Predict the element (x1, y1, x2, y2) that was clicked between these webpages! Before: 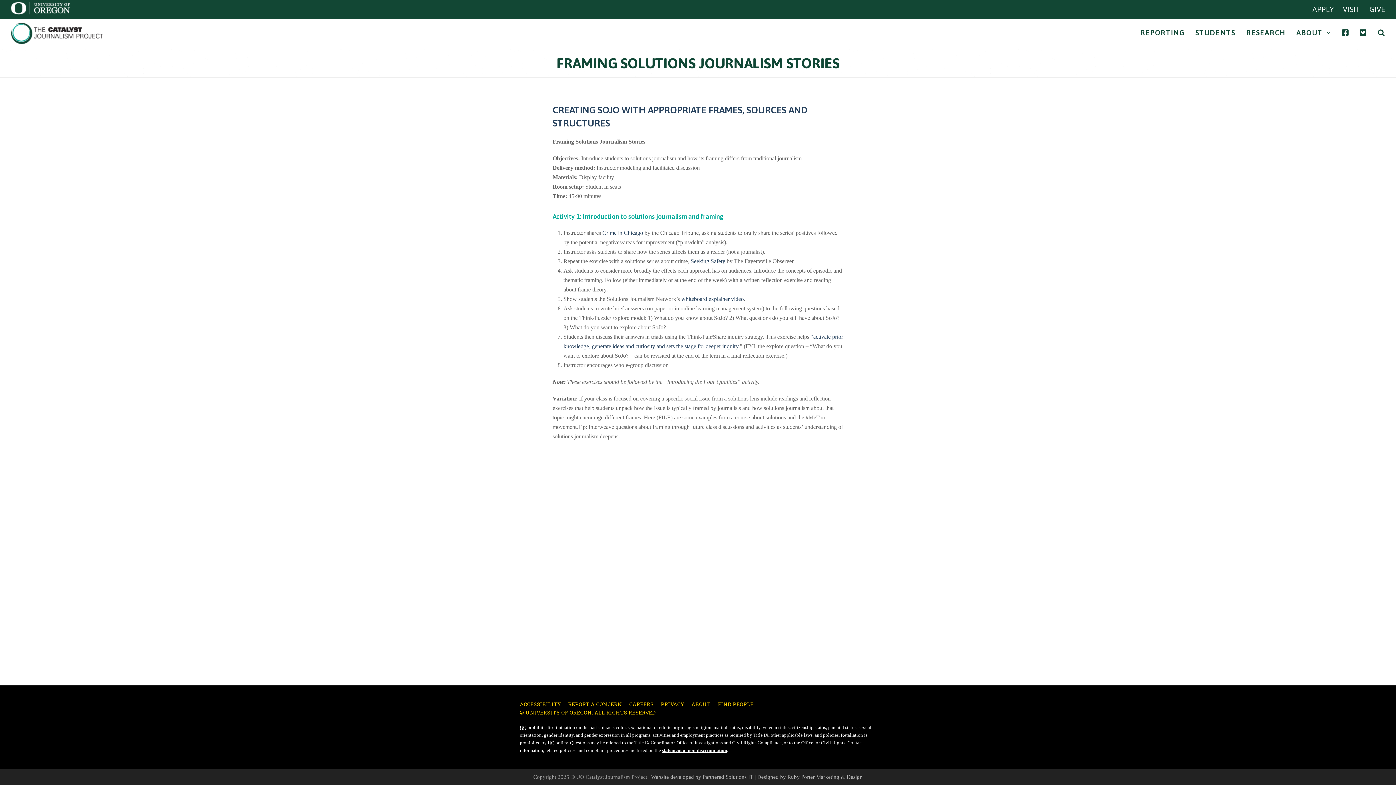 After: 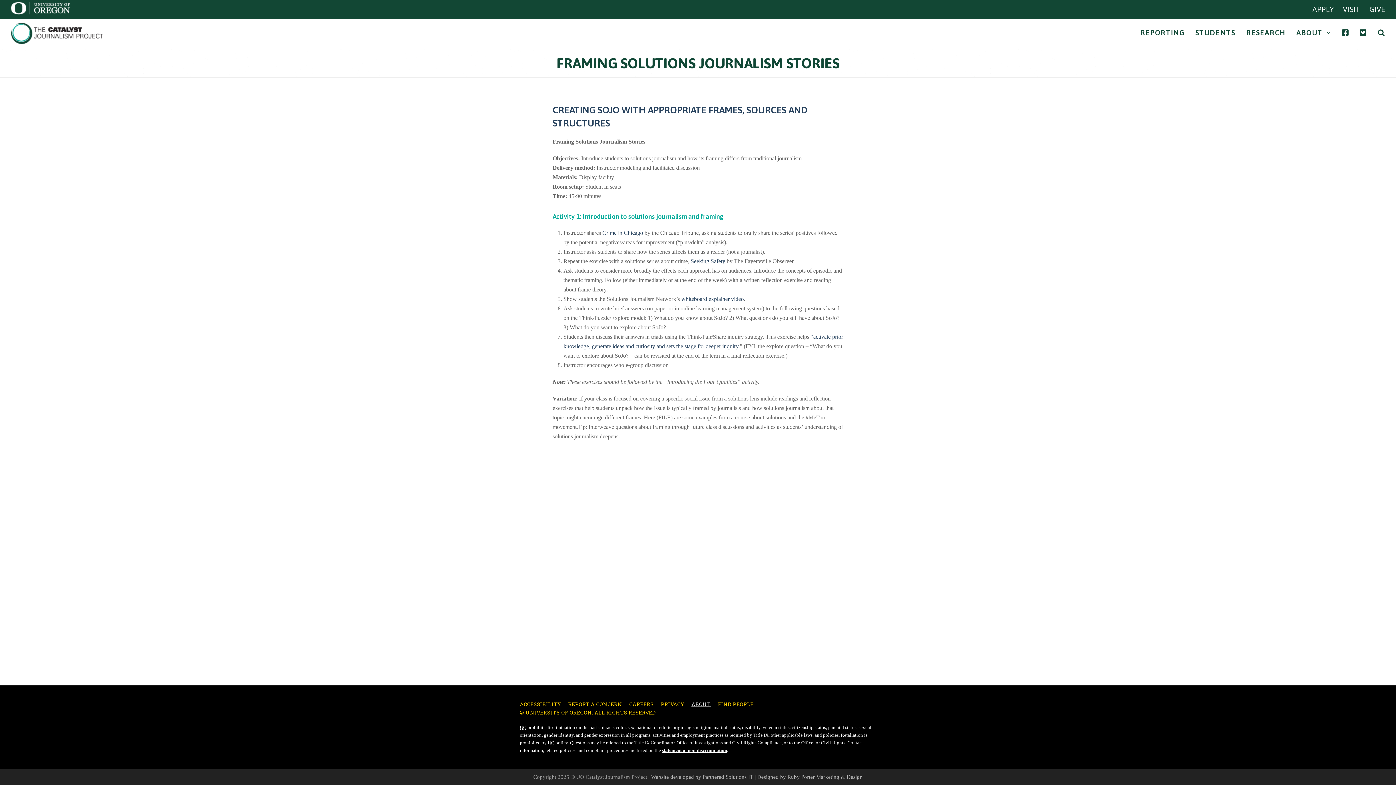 Action: bbox: (691, 700, 710, 708) label: ABOUT